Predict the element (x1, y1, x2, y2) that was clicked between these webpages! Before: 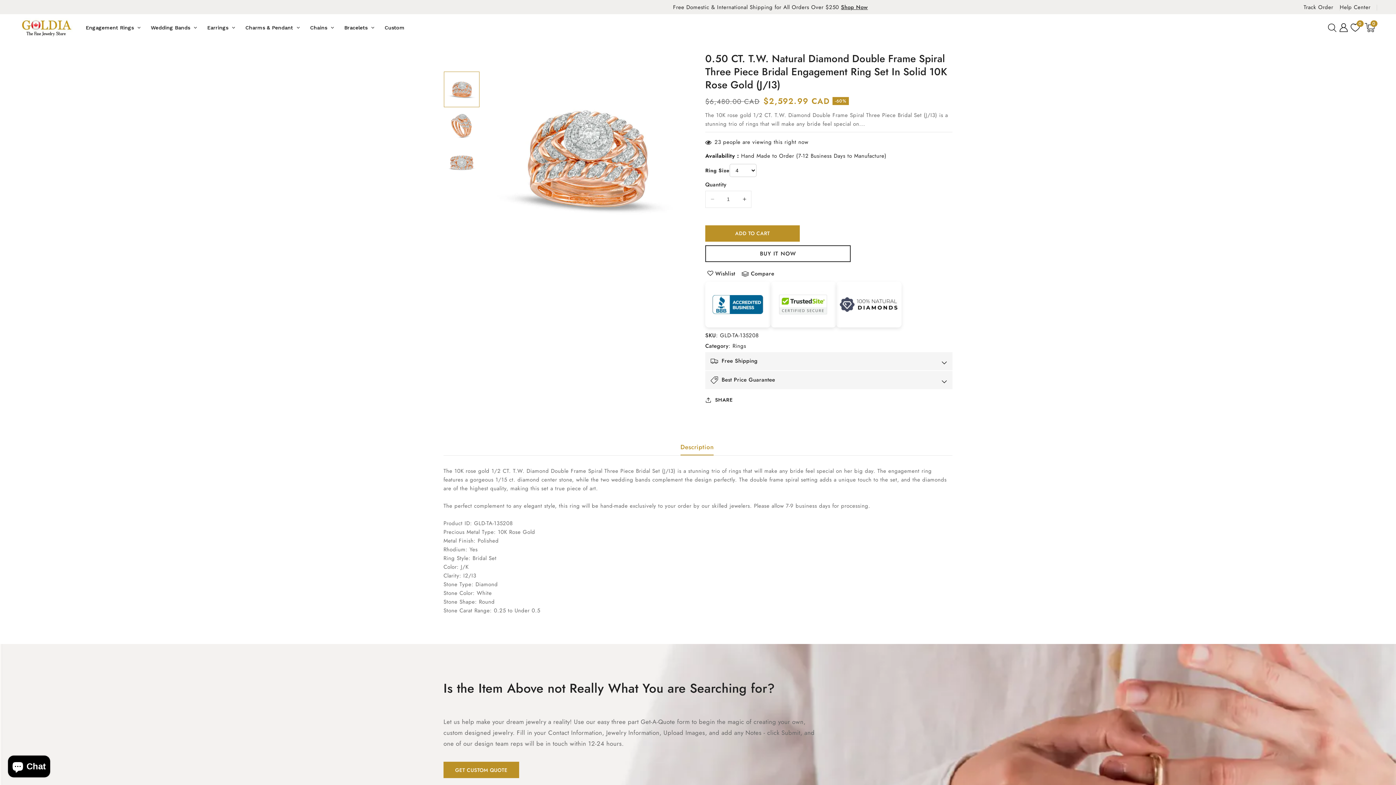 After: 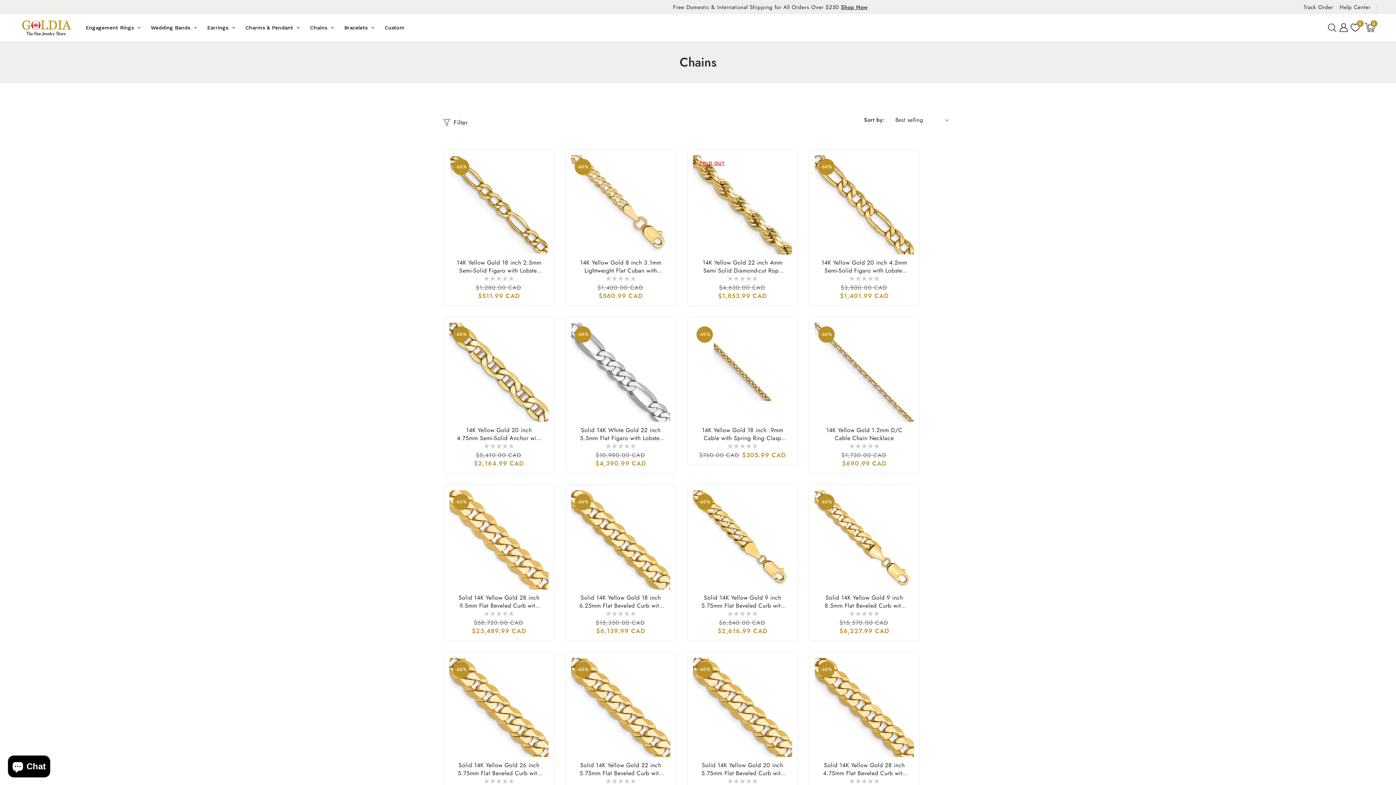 Action: bbox: (305, 18, 339, 36) label: Chains